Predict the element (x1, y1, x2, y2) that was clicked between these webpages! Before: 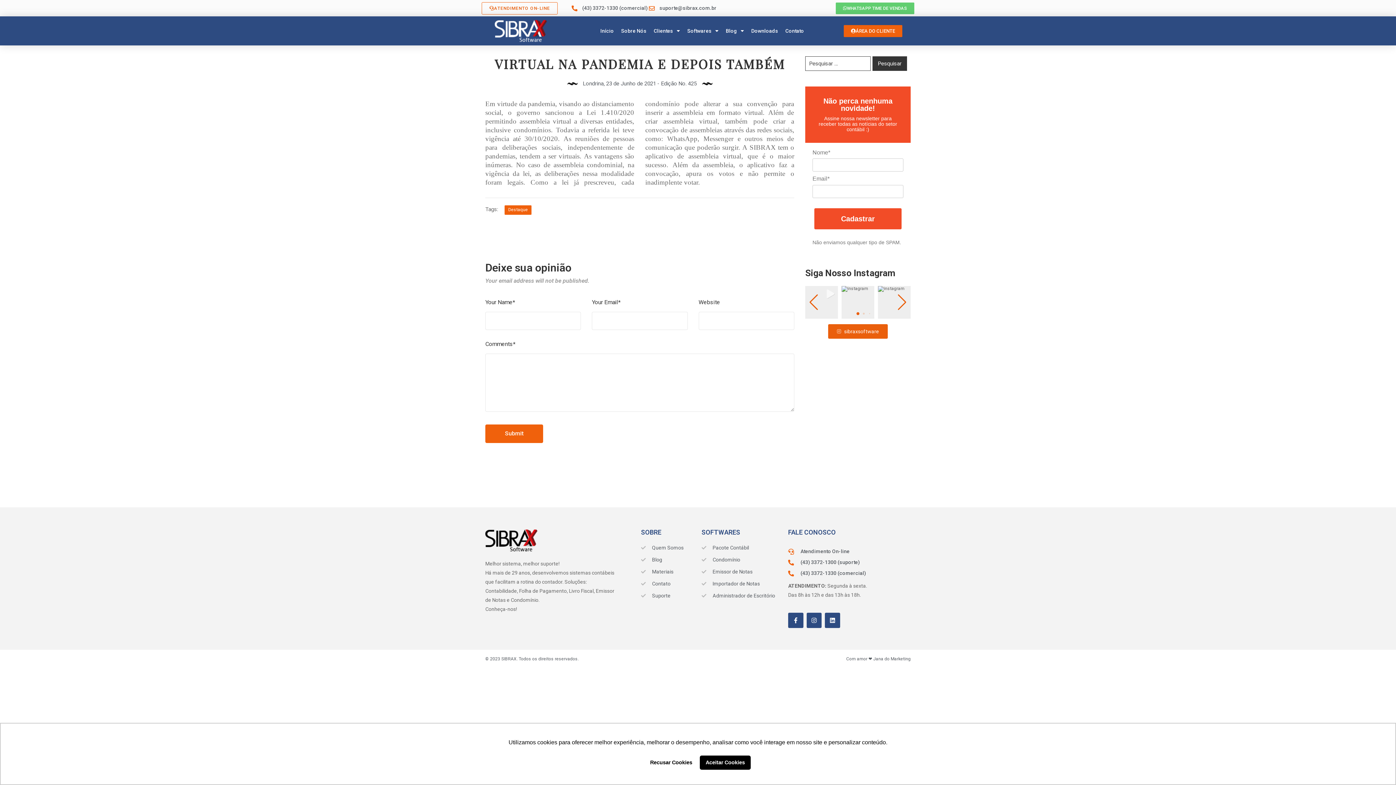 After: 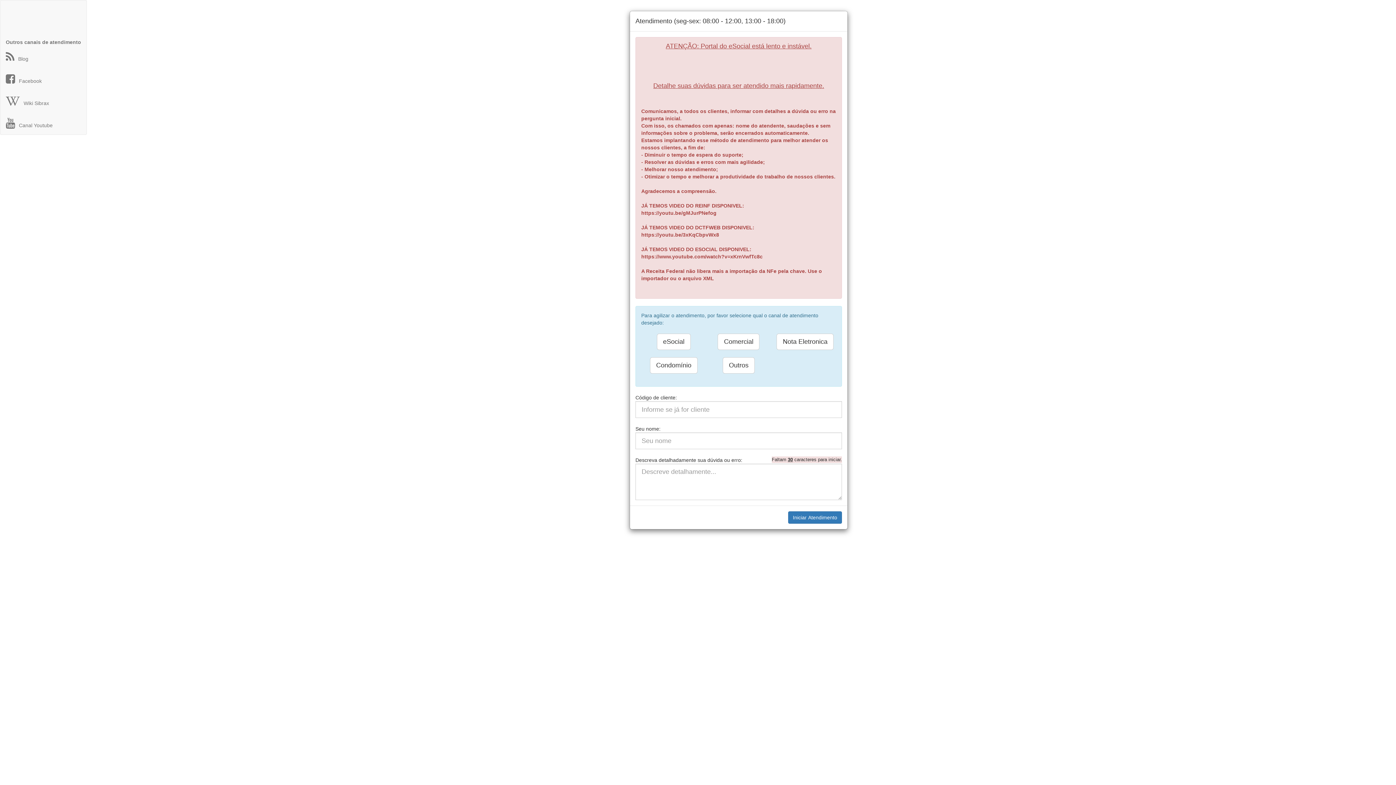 Action: label: Atendimento On-line bbox: (788, 547, 910, 556)